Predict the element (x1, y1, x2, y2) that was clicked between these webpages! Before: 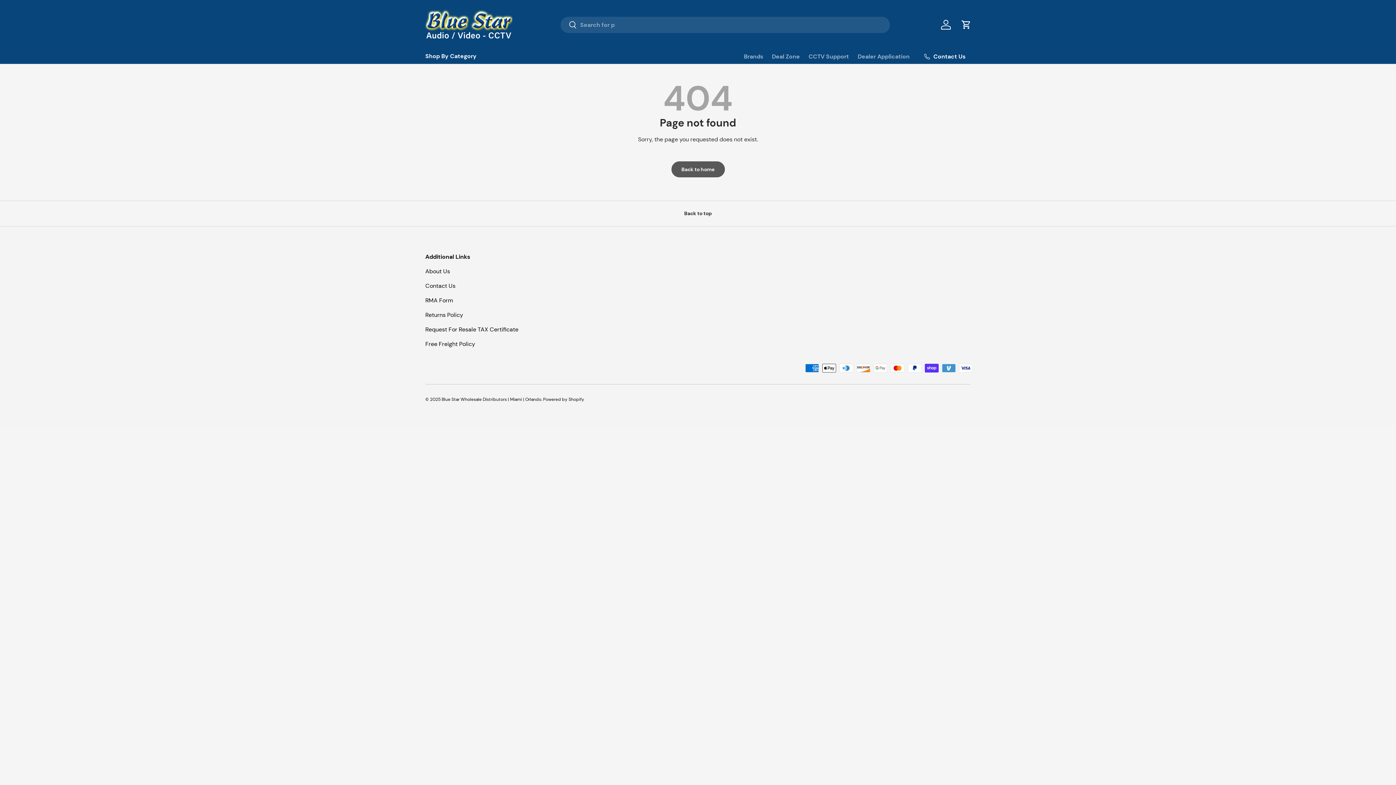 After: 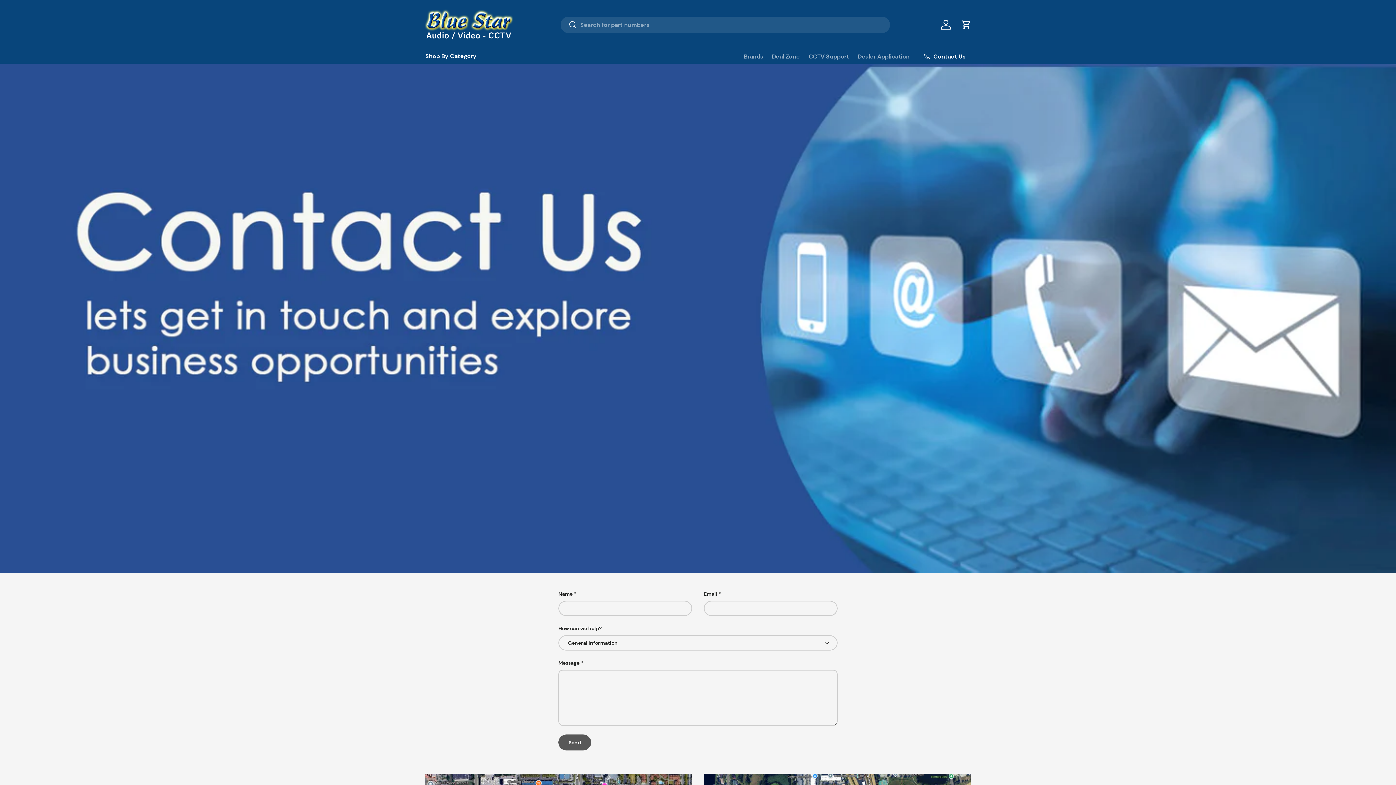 Action: label: Contact Us bbox: (918, 51, 970, 61)